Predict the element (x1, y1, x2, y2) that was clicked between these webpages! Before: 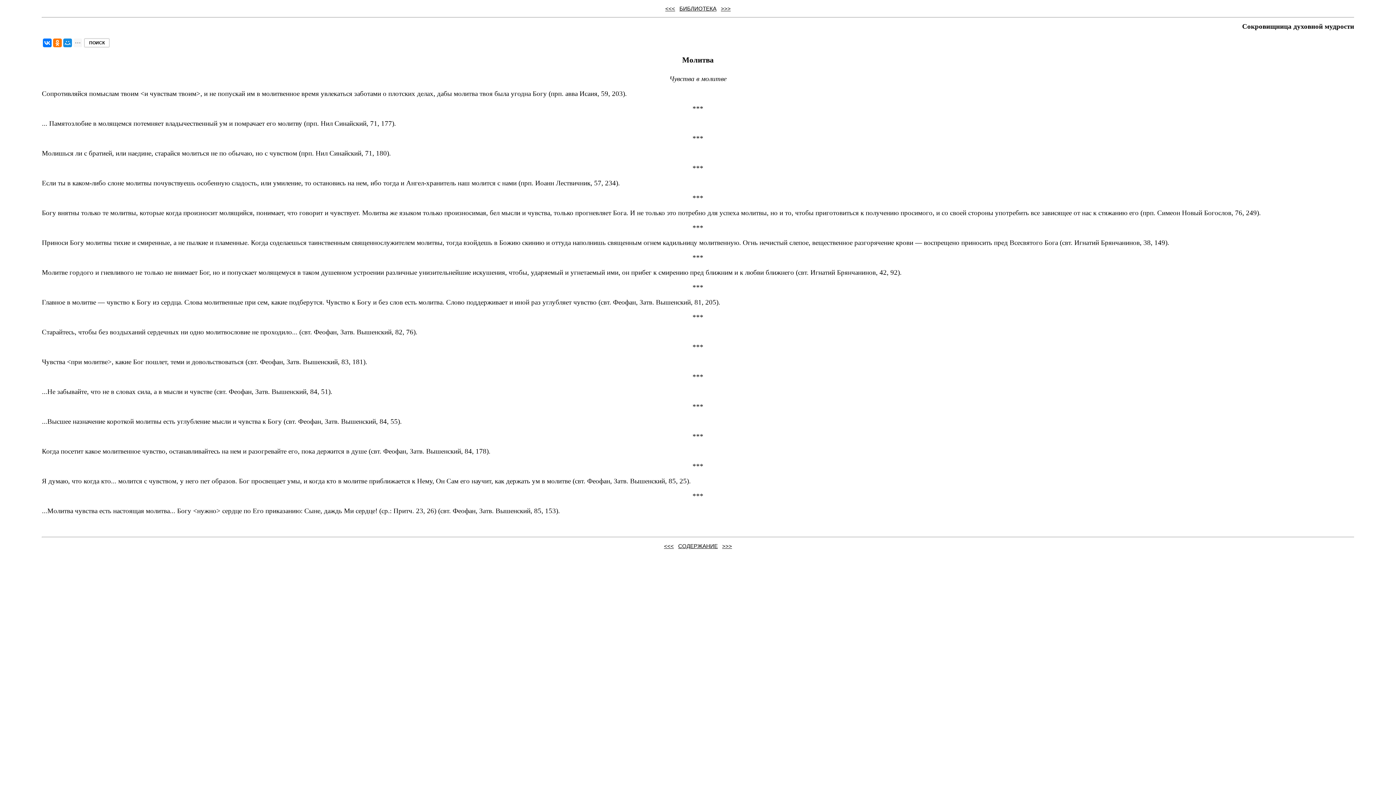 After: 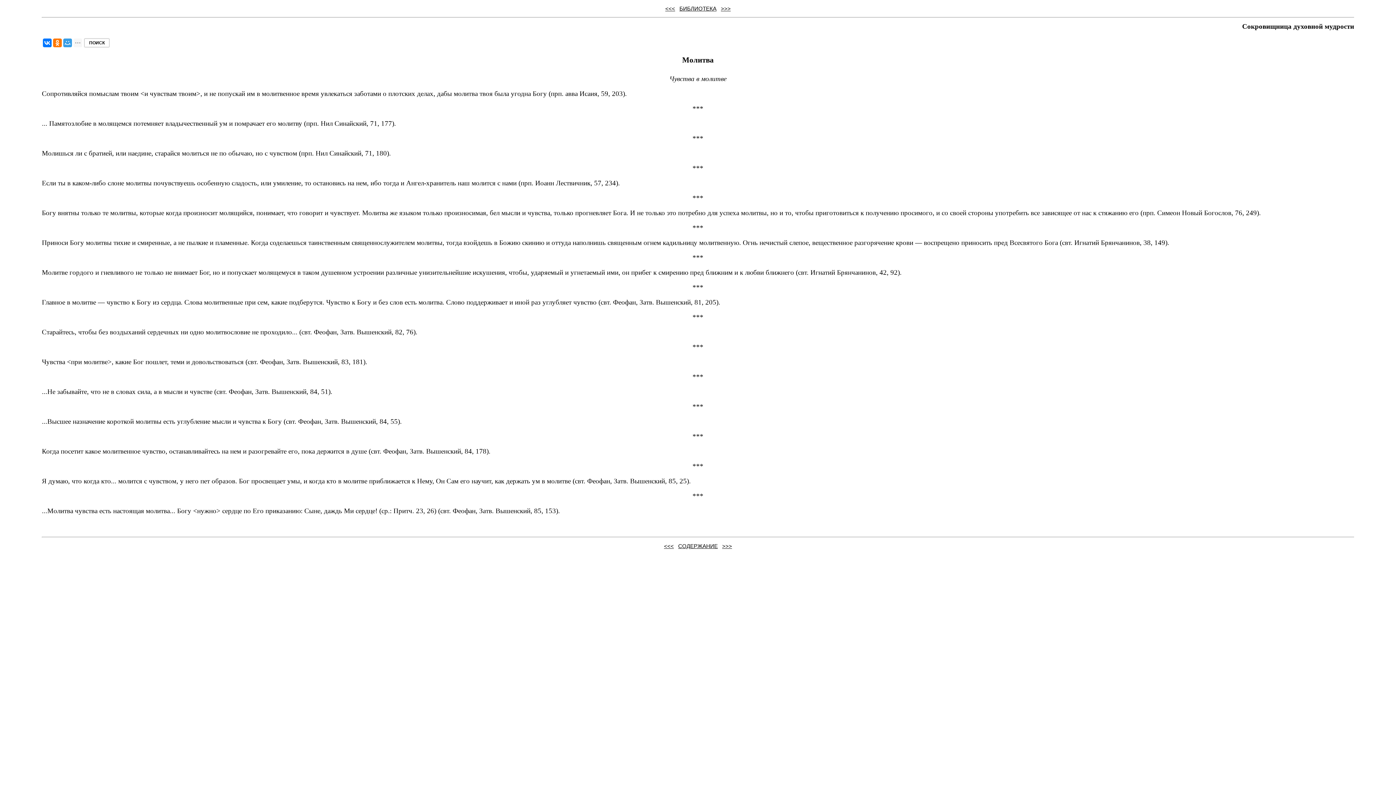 Action: bbox: (63, 38, 72, 47)